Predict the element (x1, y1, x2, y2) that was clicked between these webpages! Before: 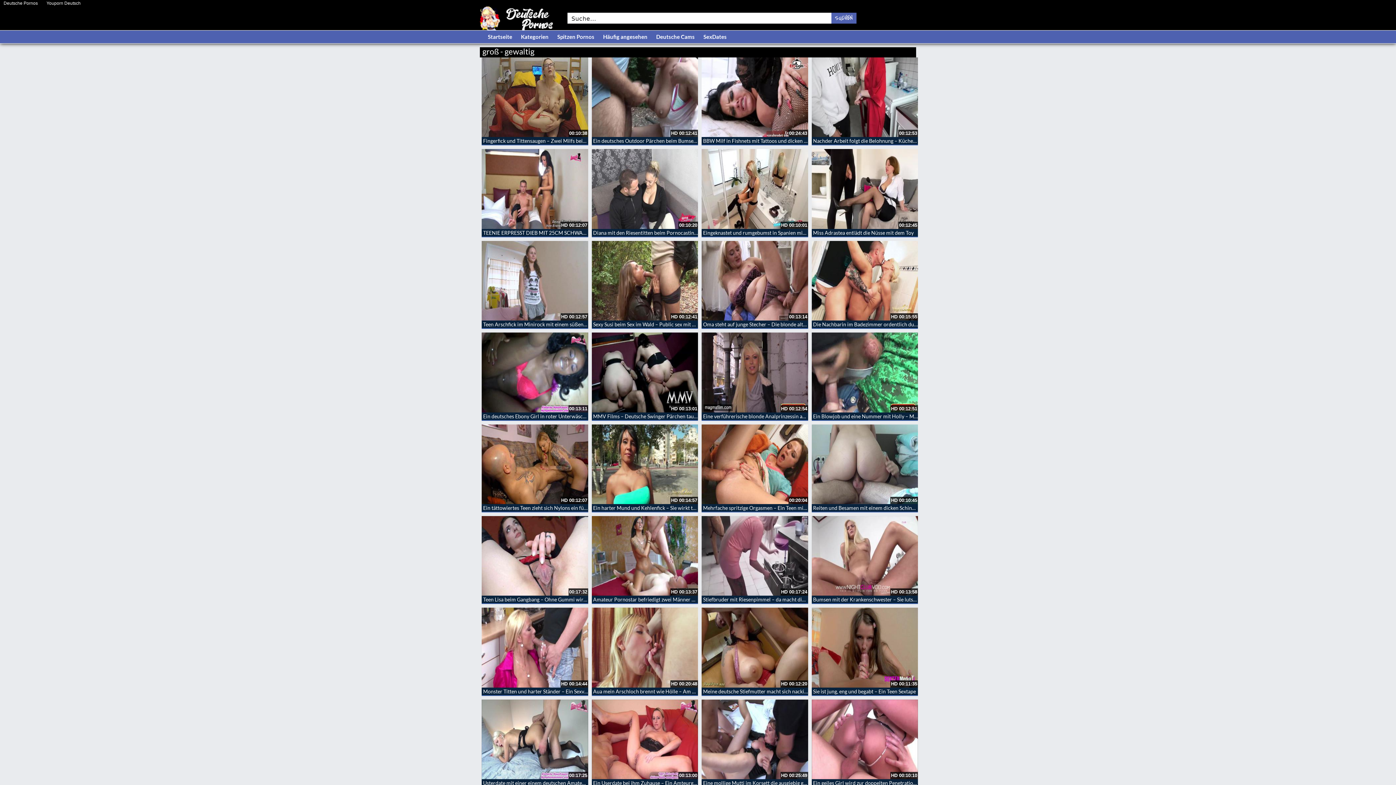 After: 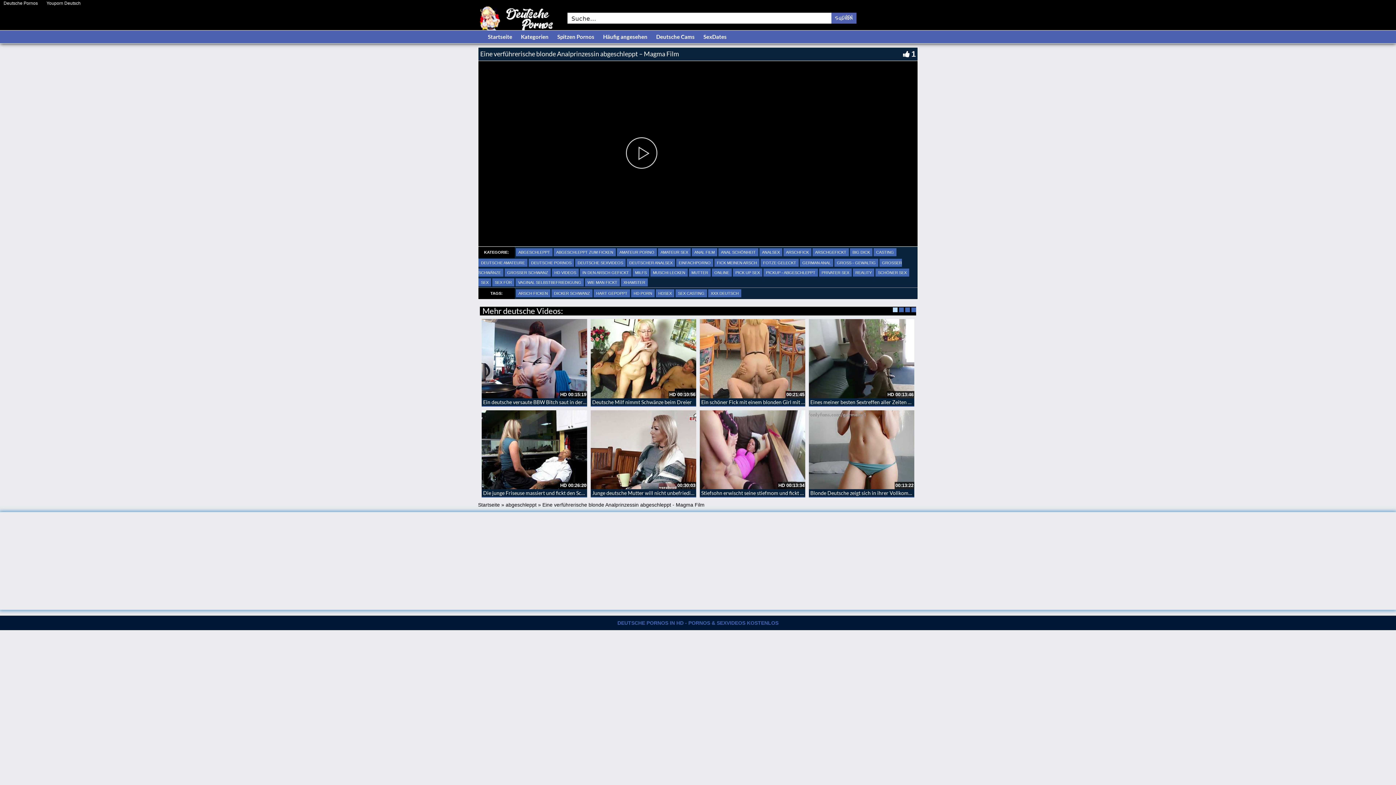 Action: bbox: (701, 332, 808, 412)